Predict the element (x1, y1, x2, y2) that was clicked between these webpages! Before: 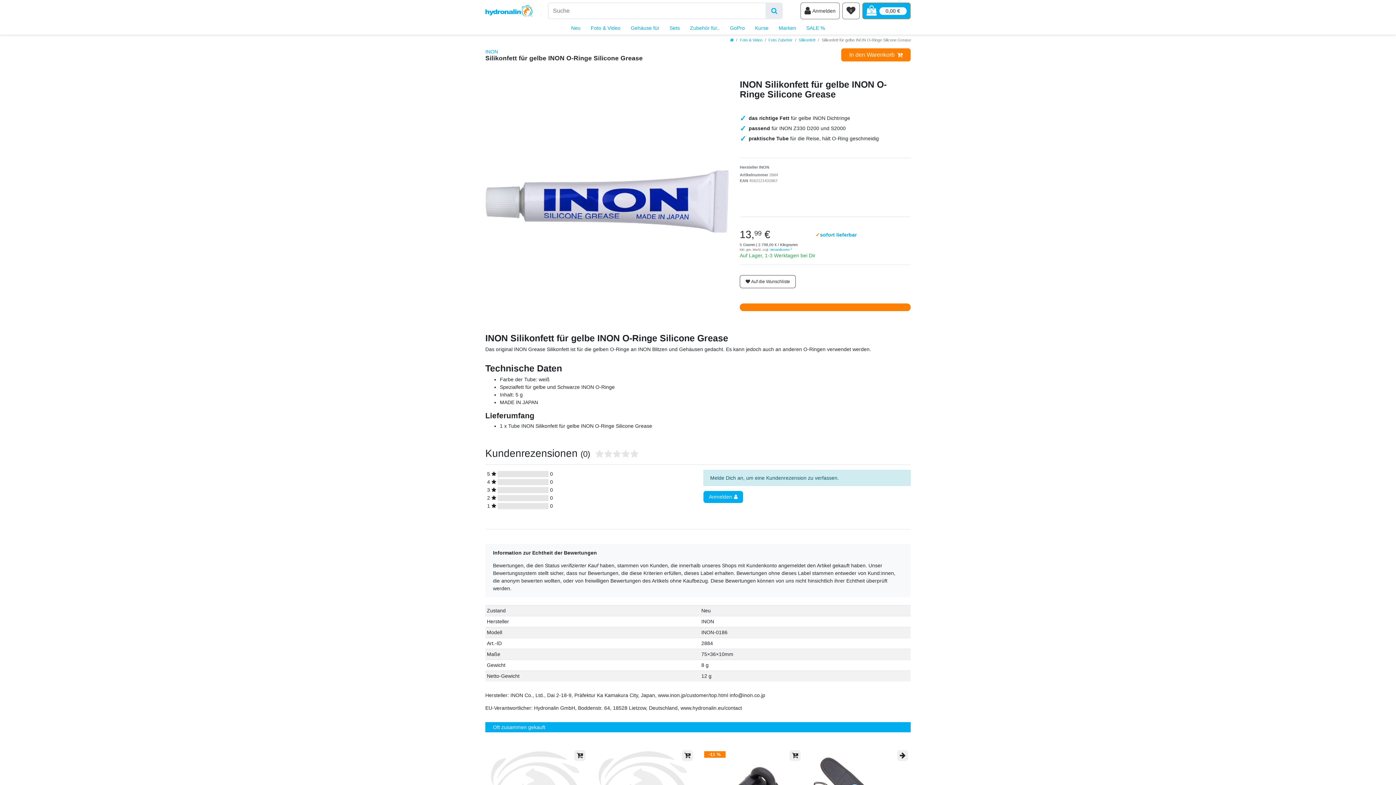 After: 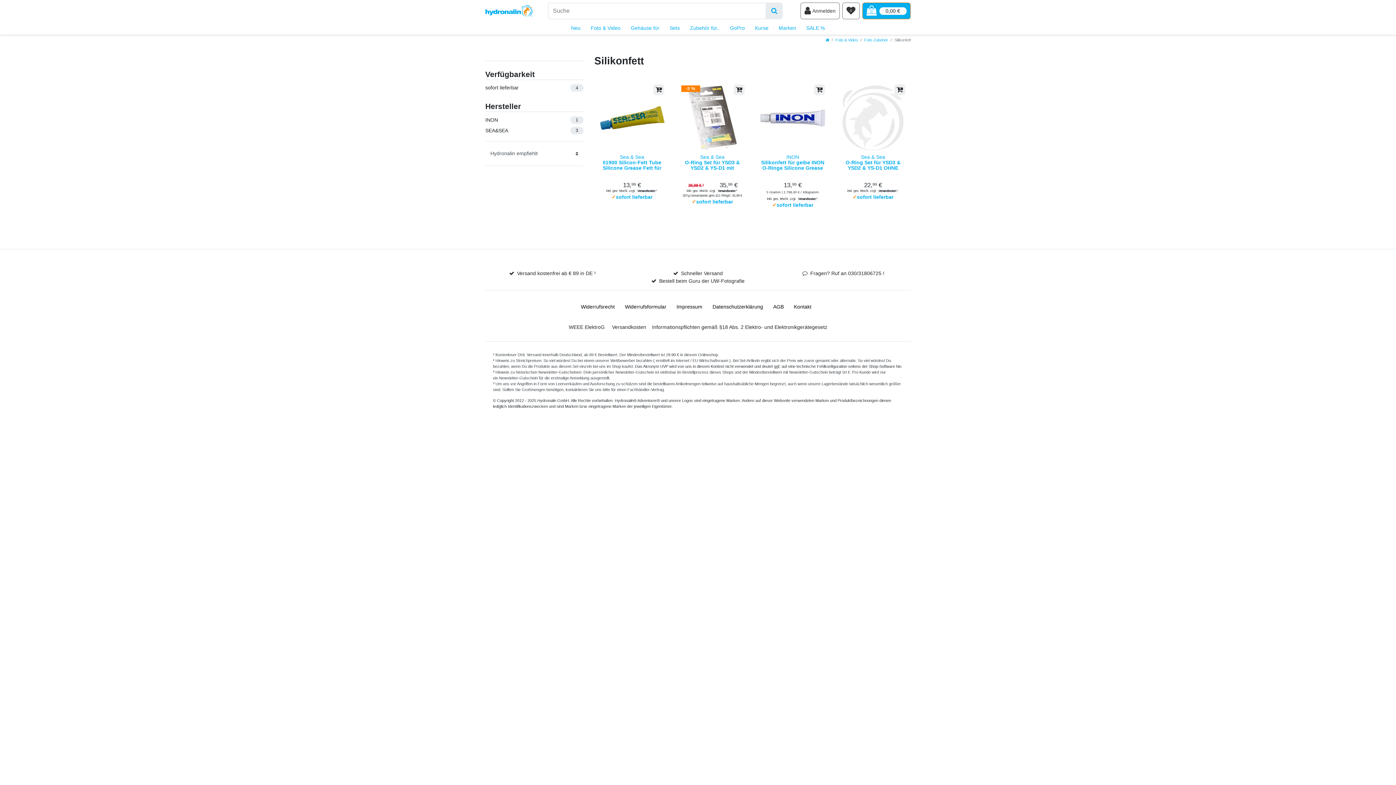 Action: label: Silikonfett bbox: (798, 37, 815, 42)